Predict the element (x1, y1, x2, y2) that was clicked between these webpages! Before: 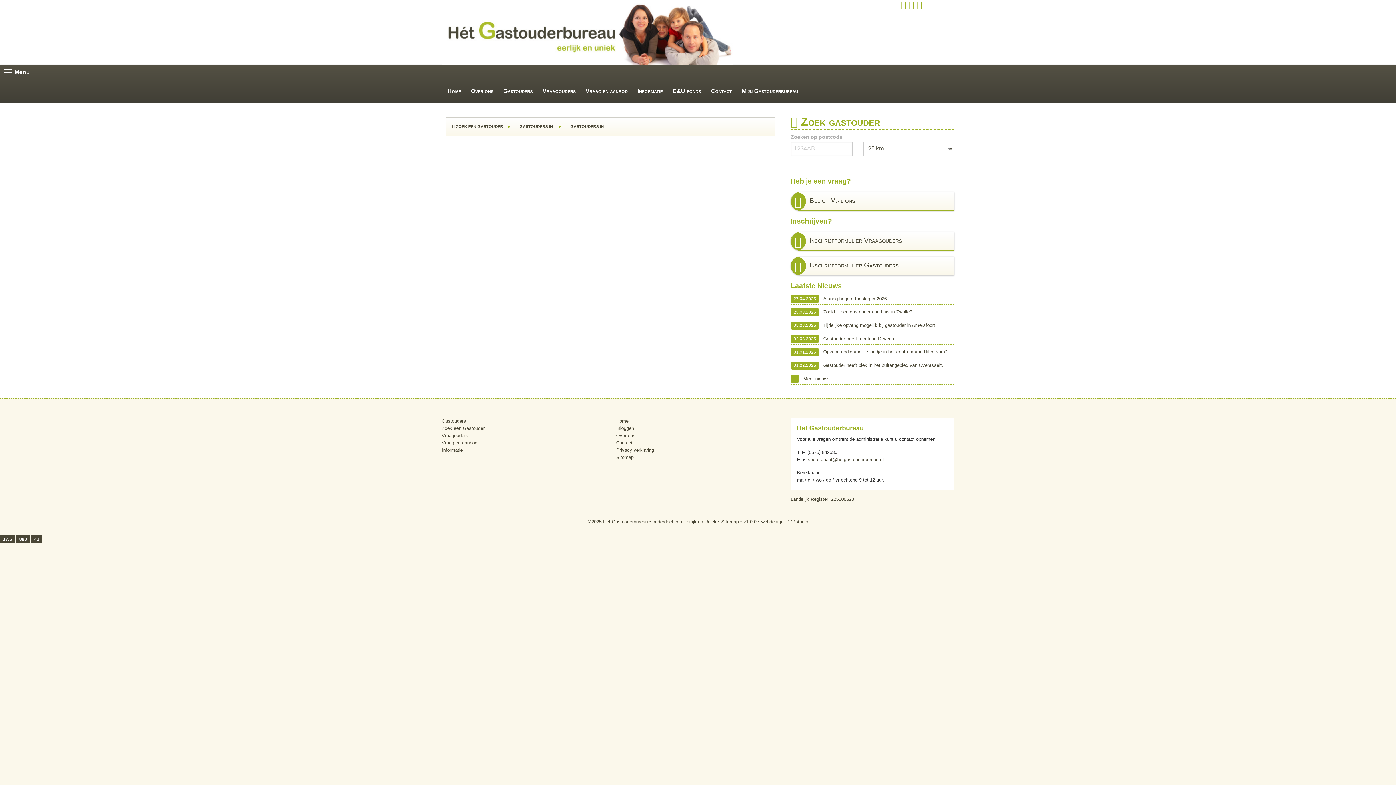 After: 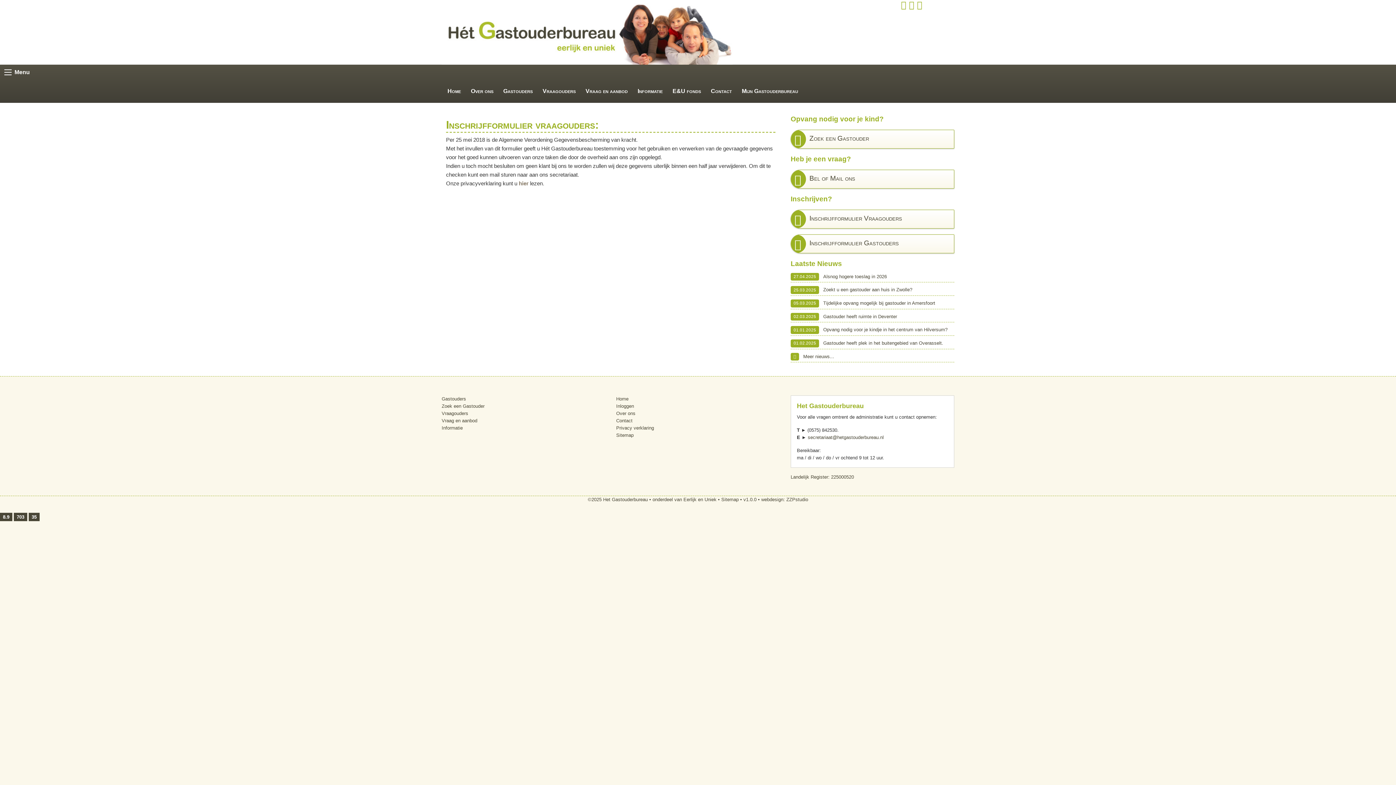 Action: bbox: (791, 232, 954, 250) label: Inschrijfformulier Vraagouders